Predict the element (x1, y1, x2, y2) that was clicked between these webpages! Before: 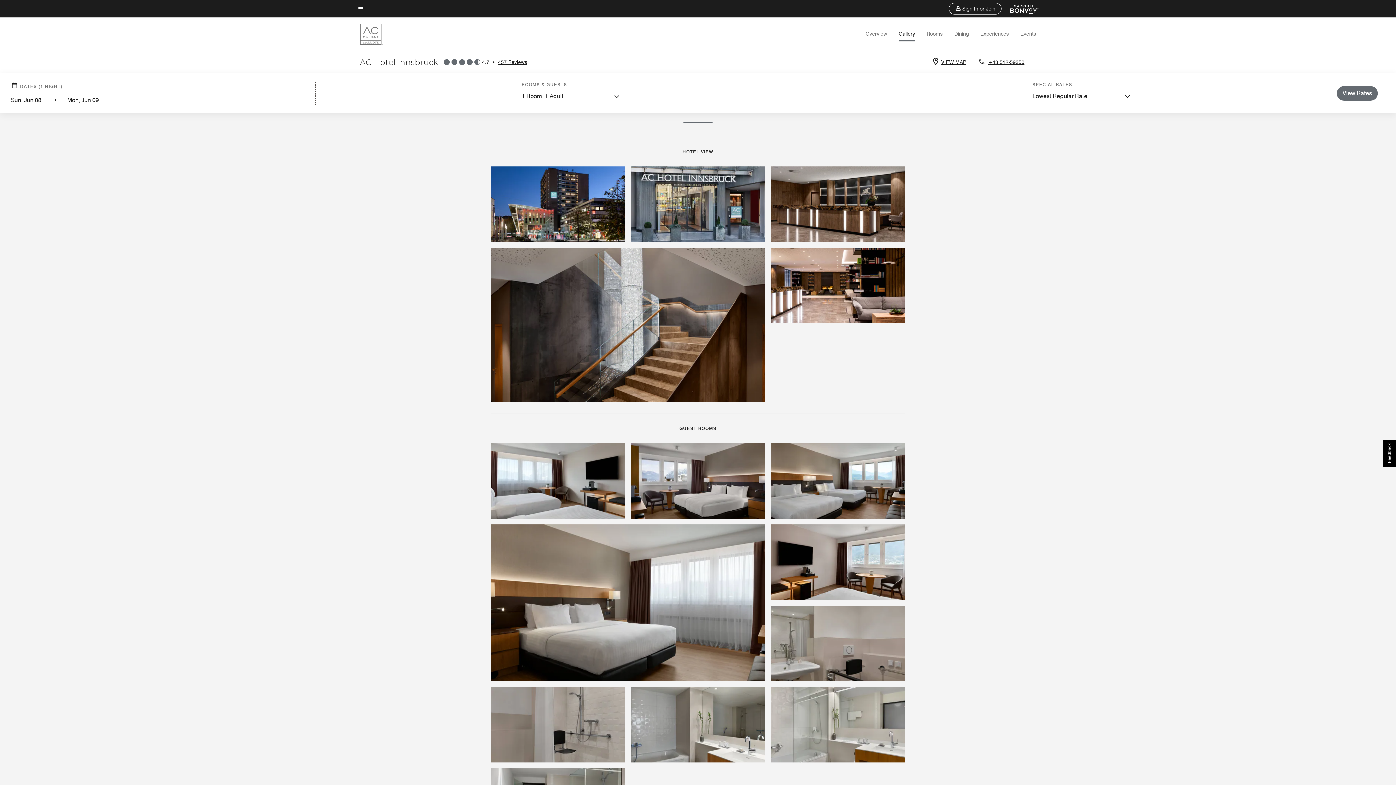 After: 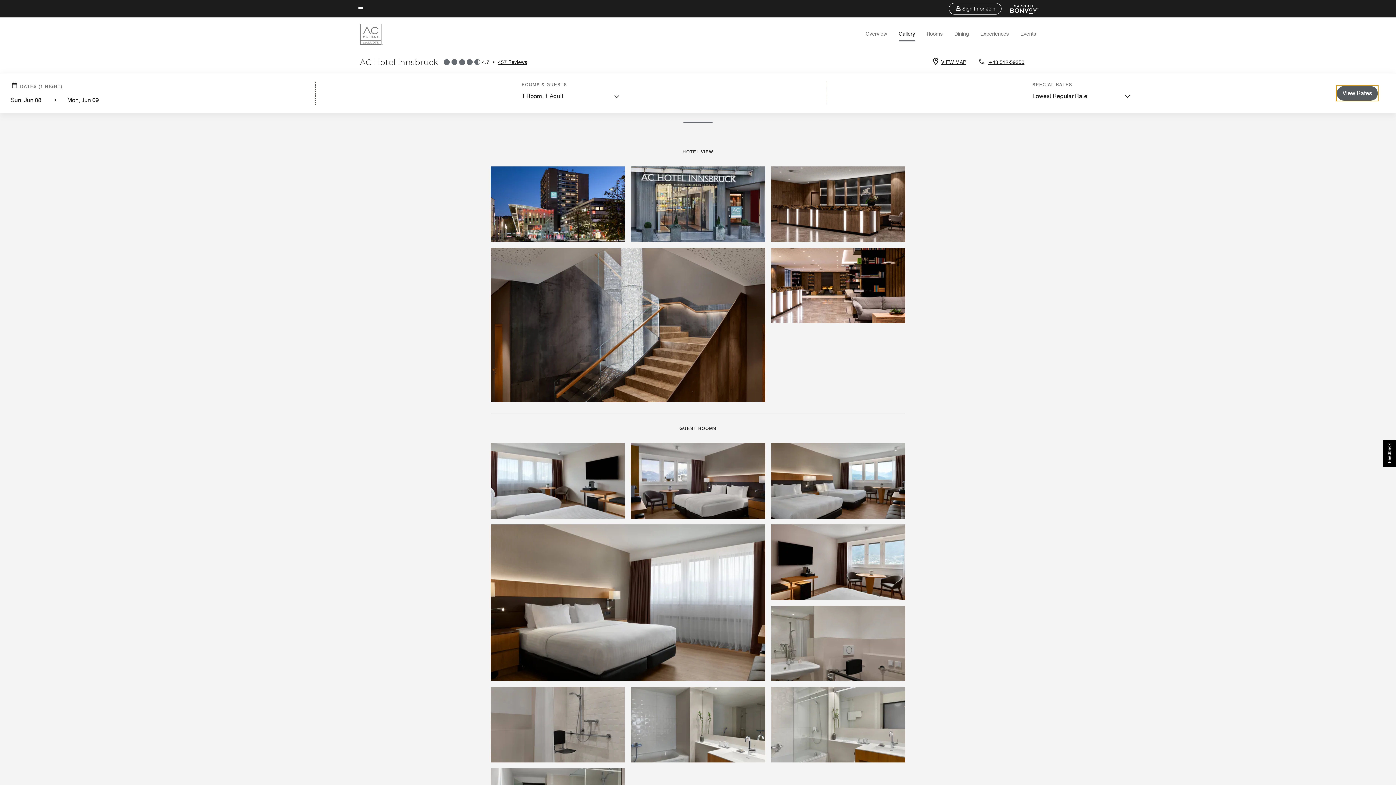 Action: label: View Rates bbox: (1337, 86, 1378, 100)